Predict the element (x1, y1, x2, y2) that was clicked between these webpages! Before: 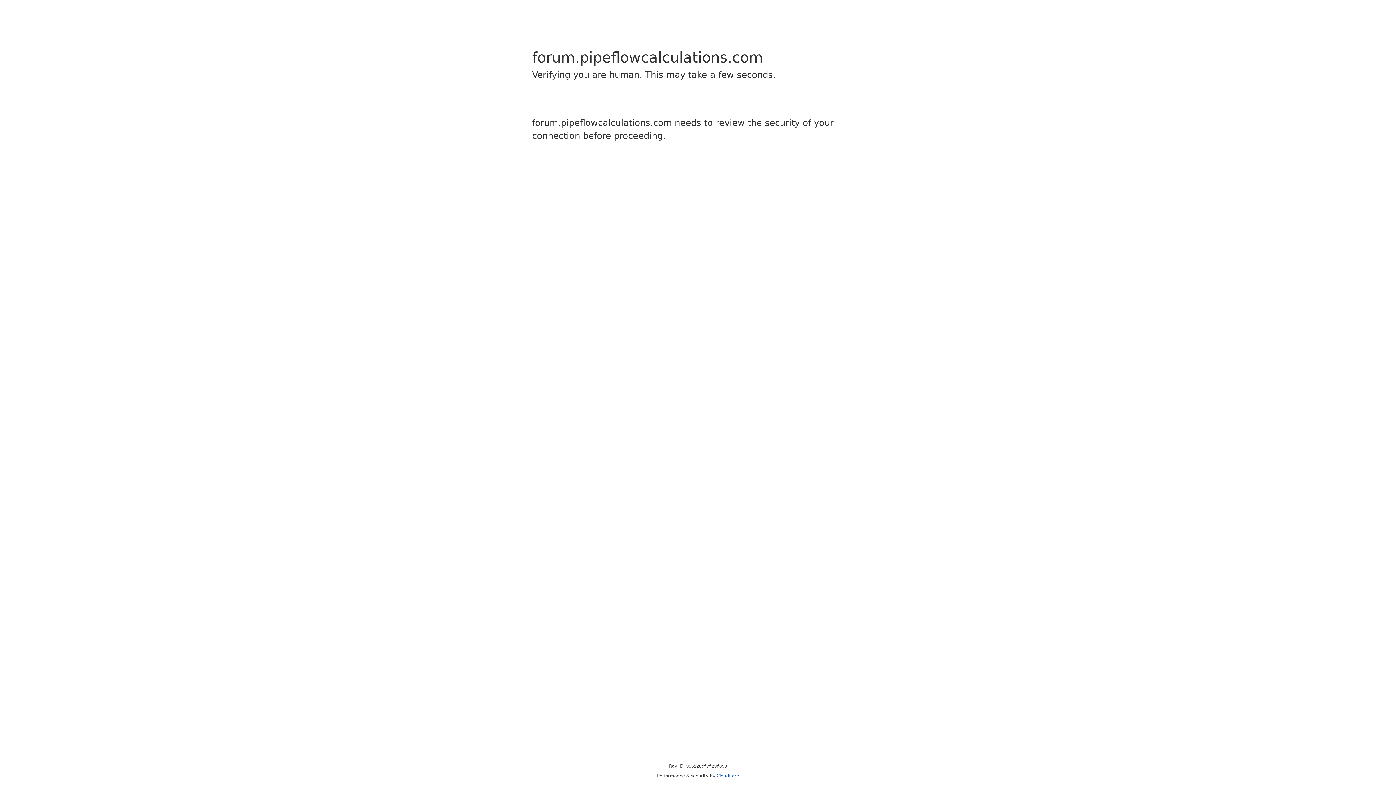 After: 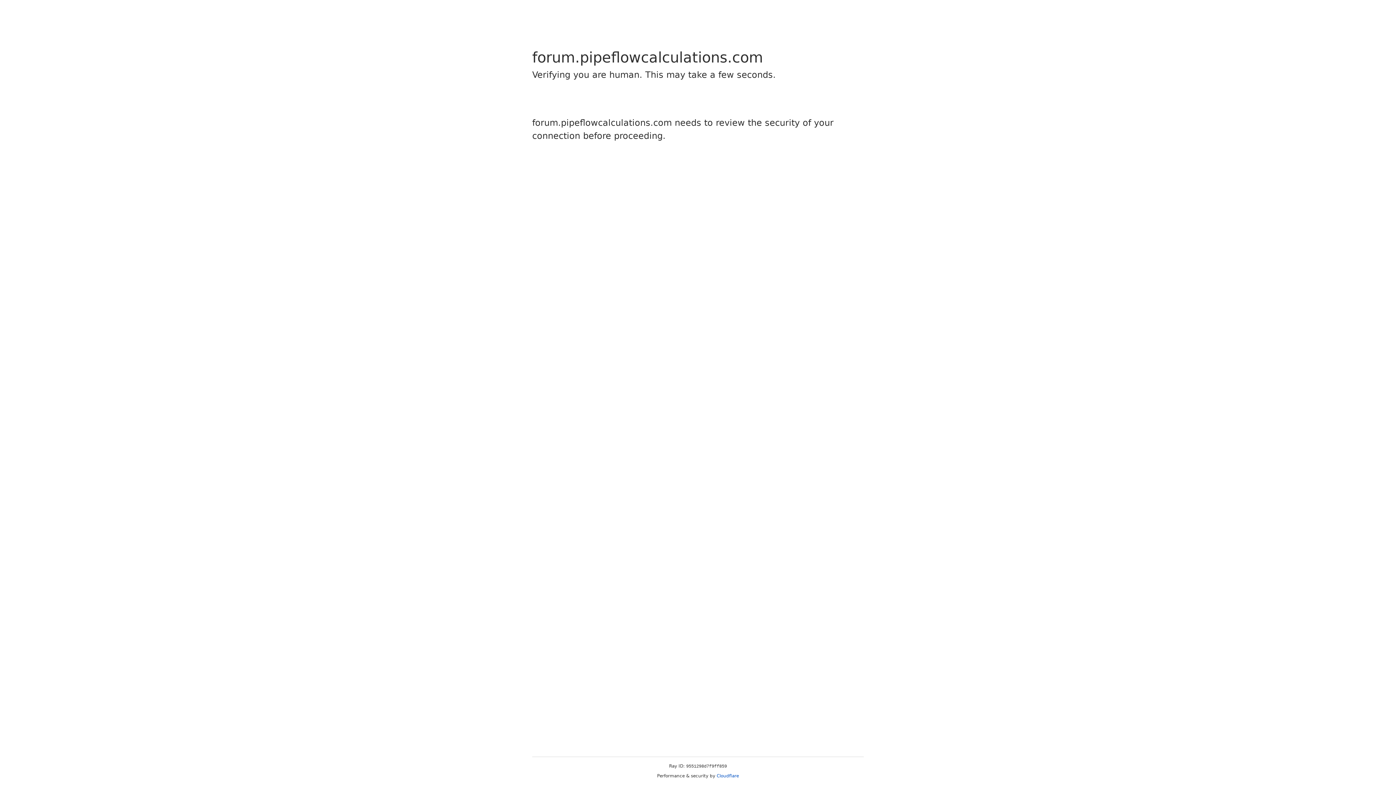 Action: label: Cloudflare bbox: (716, 773, 739, 778)